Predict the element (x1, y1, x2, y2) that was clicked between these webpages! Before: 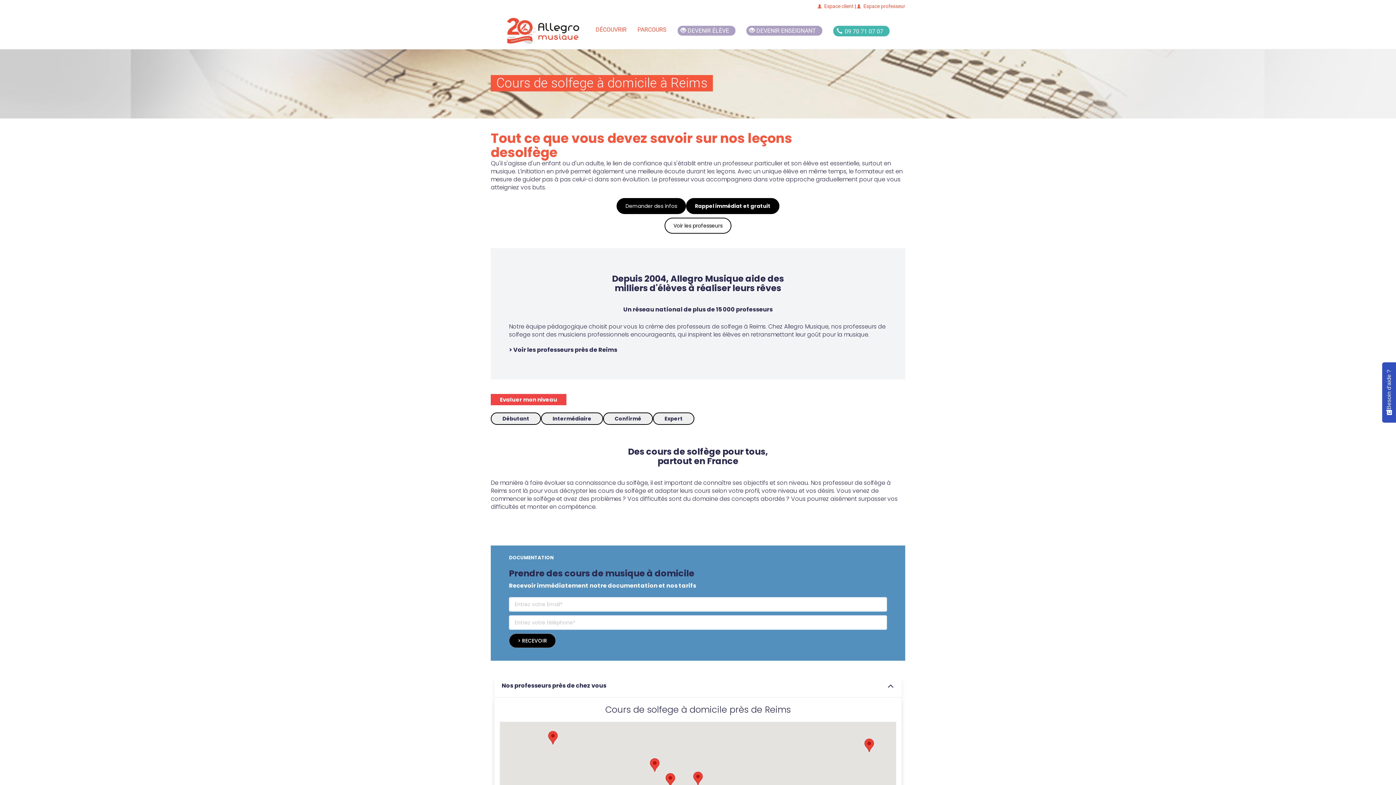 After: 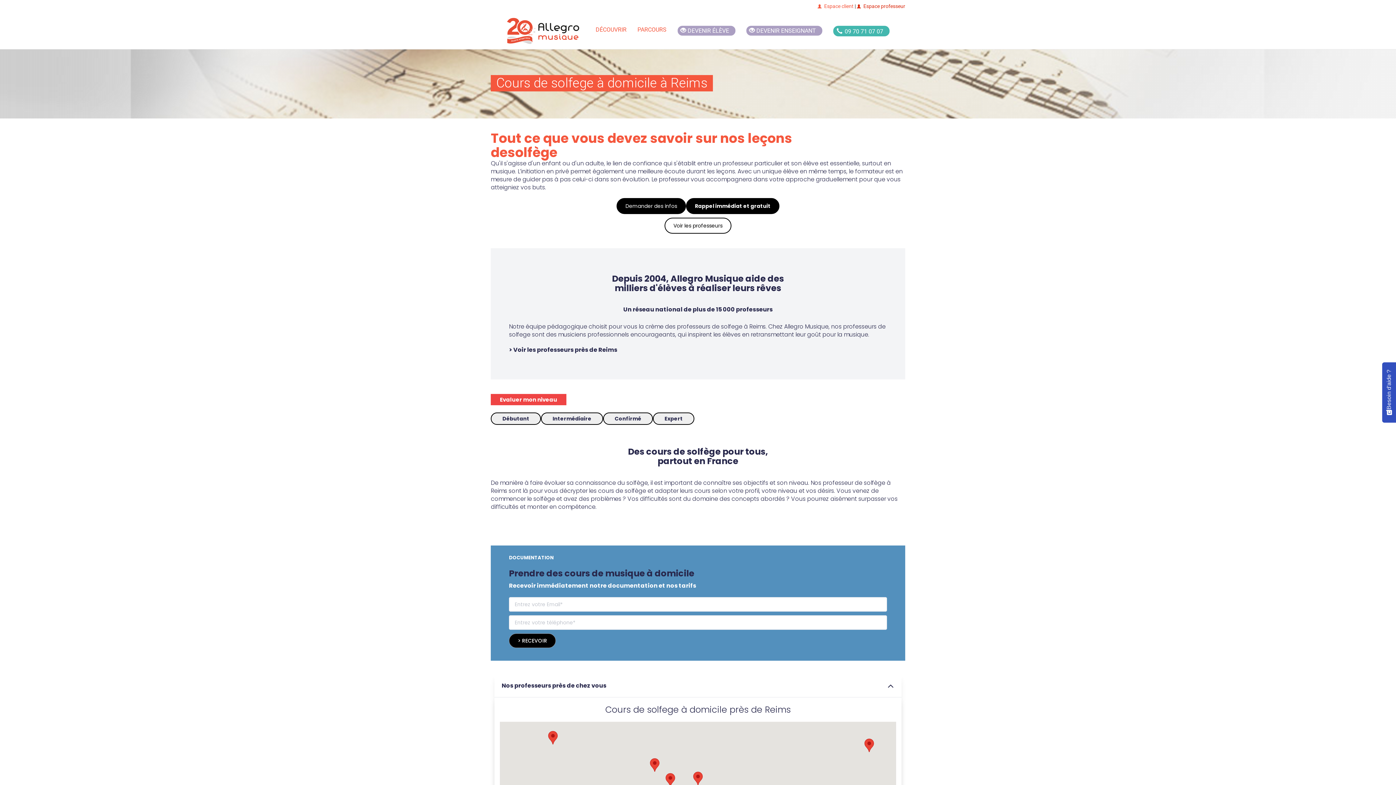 Action: bbox: (855, 3, 905, 9) label: Espace professeur